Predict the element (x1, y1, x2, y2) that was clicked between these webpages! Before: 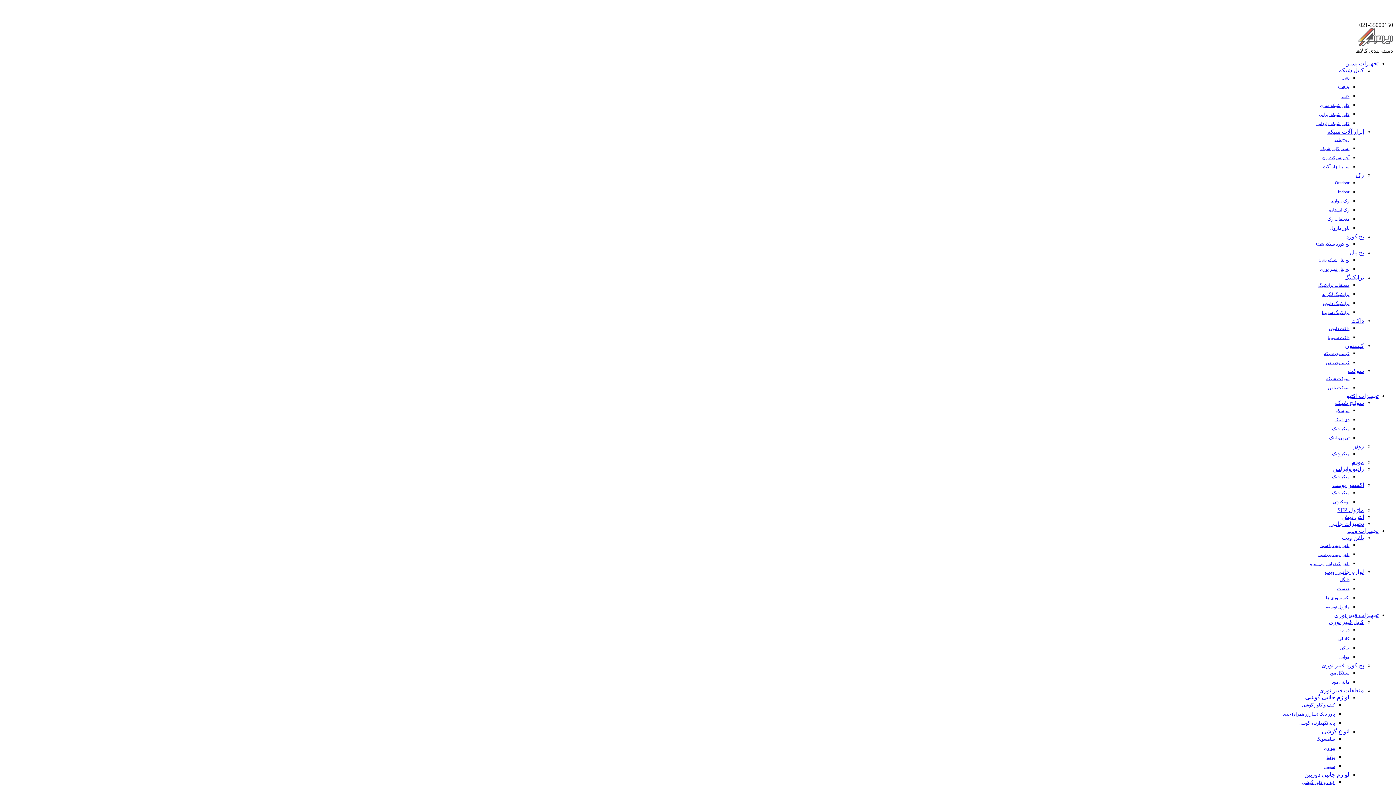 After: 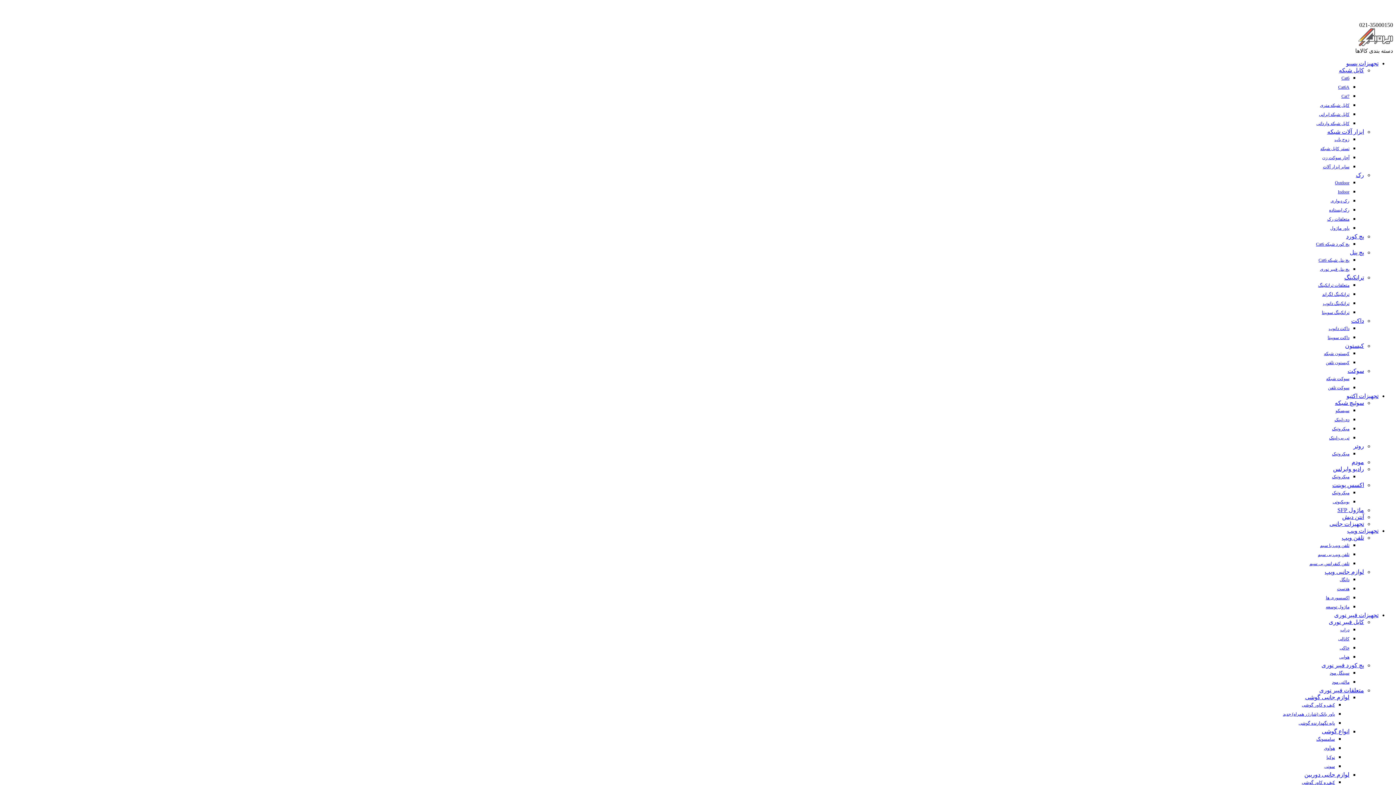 Action: label: Cat6 bbox: (2, 73, 1349, 82)